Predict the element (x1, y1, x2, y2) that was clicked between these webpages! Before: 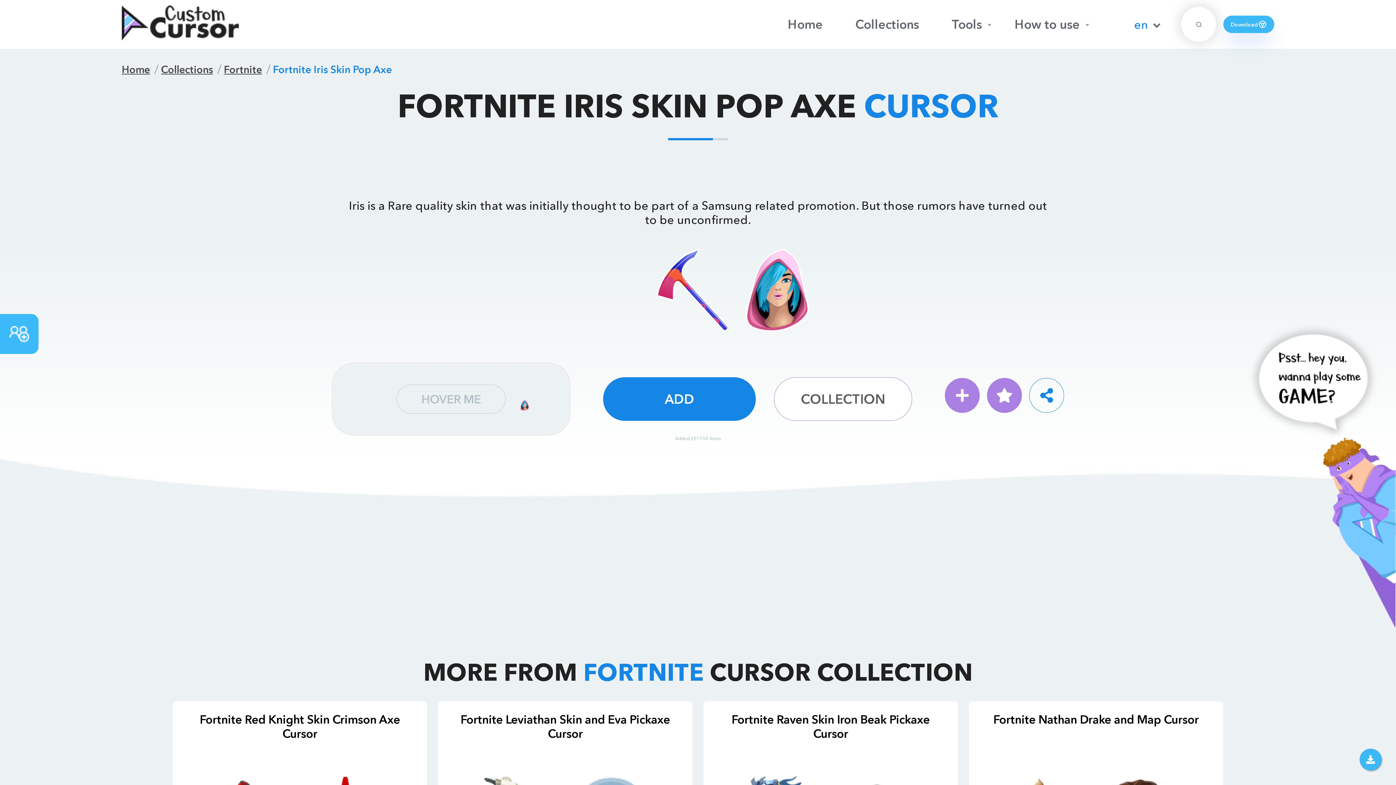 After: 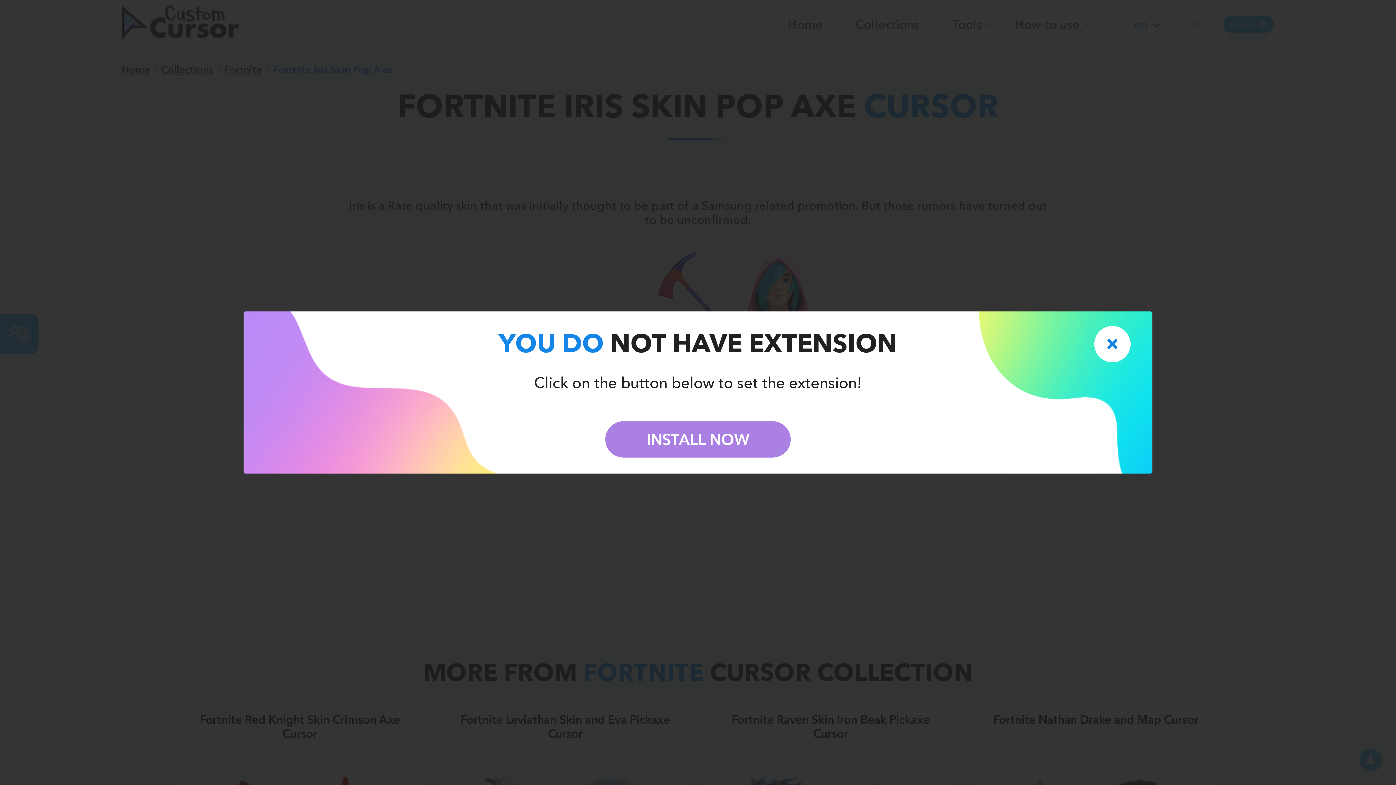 Action: label: ADD bbox: (603, 377, 756, 421)